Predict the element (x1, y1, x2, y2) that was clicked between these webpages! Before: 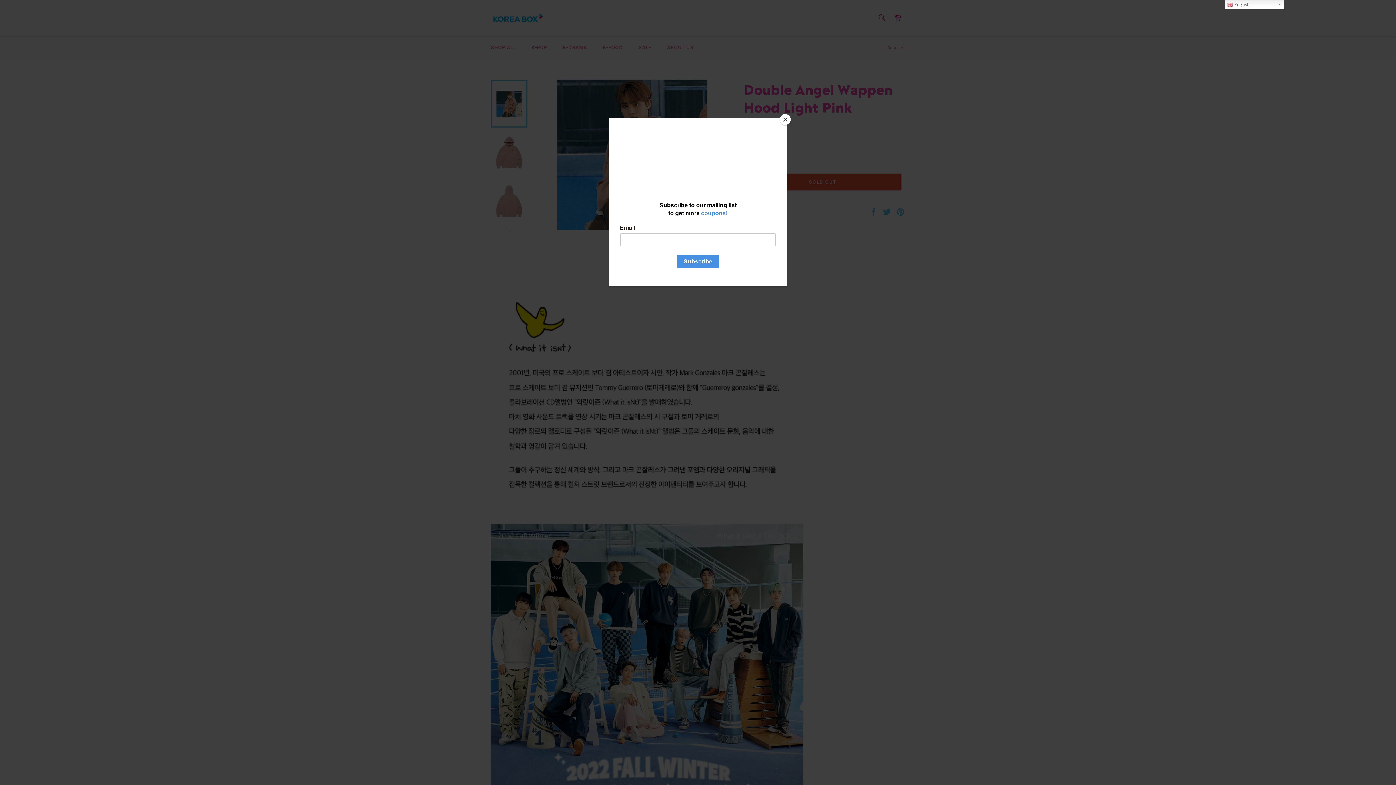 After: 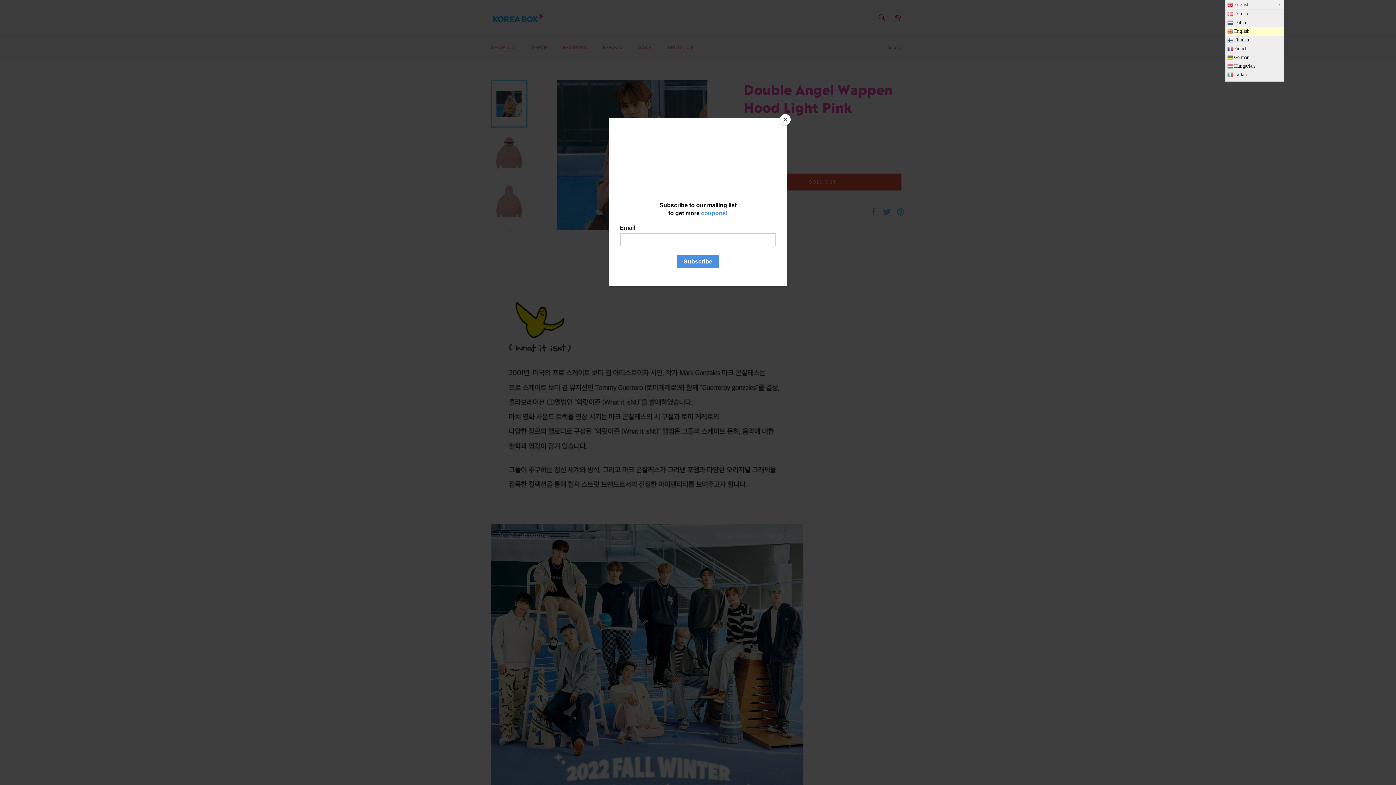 Action: label:  English bbox: (1225, 0, 1284, 9)